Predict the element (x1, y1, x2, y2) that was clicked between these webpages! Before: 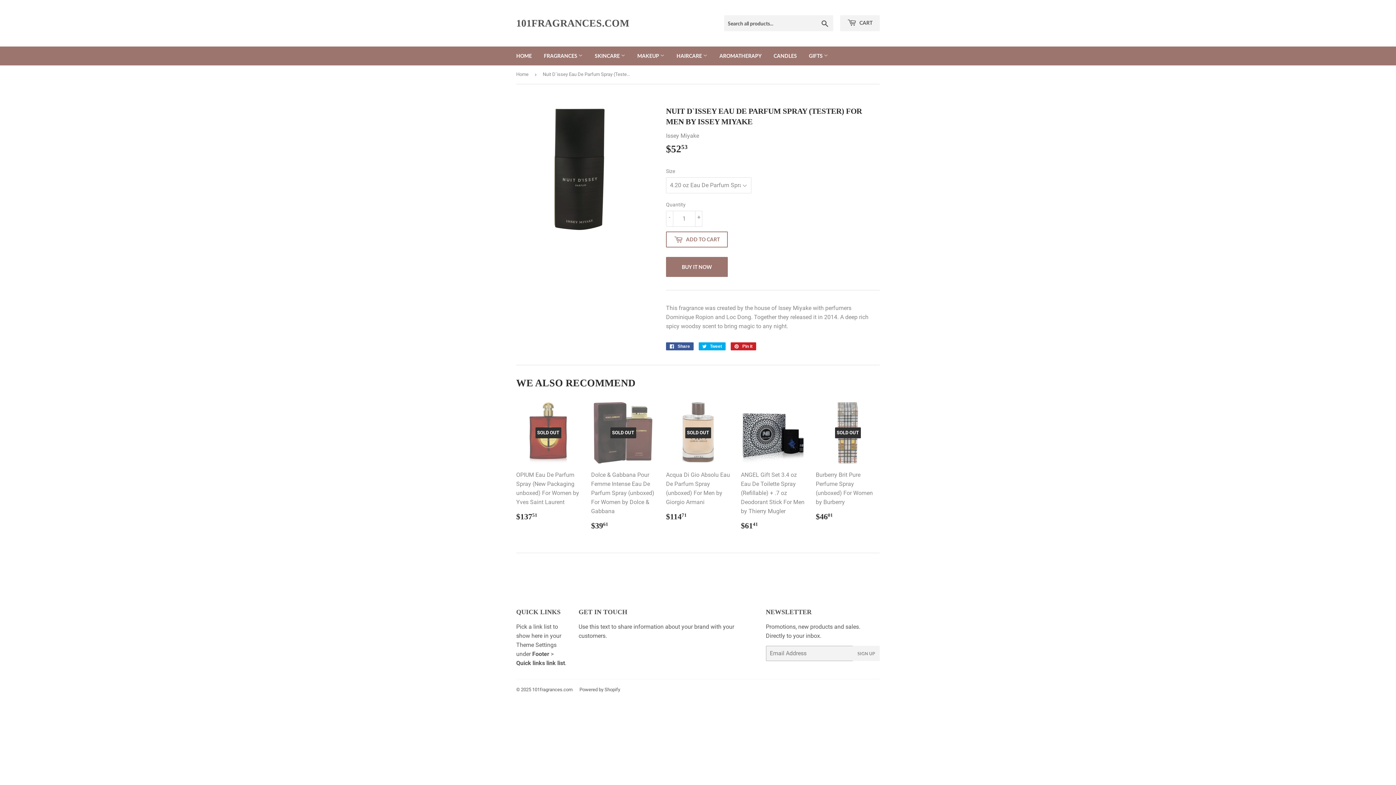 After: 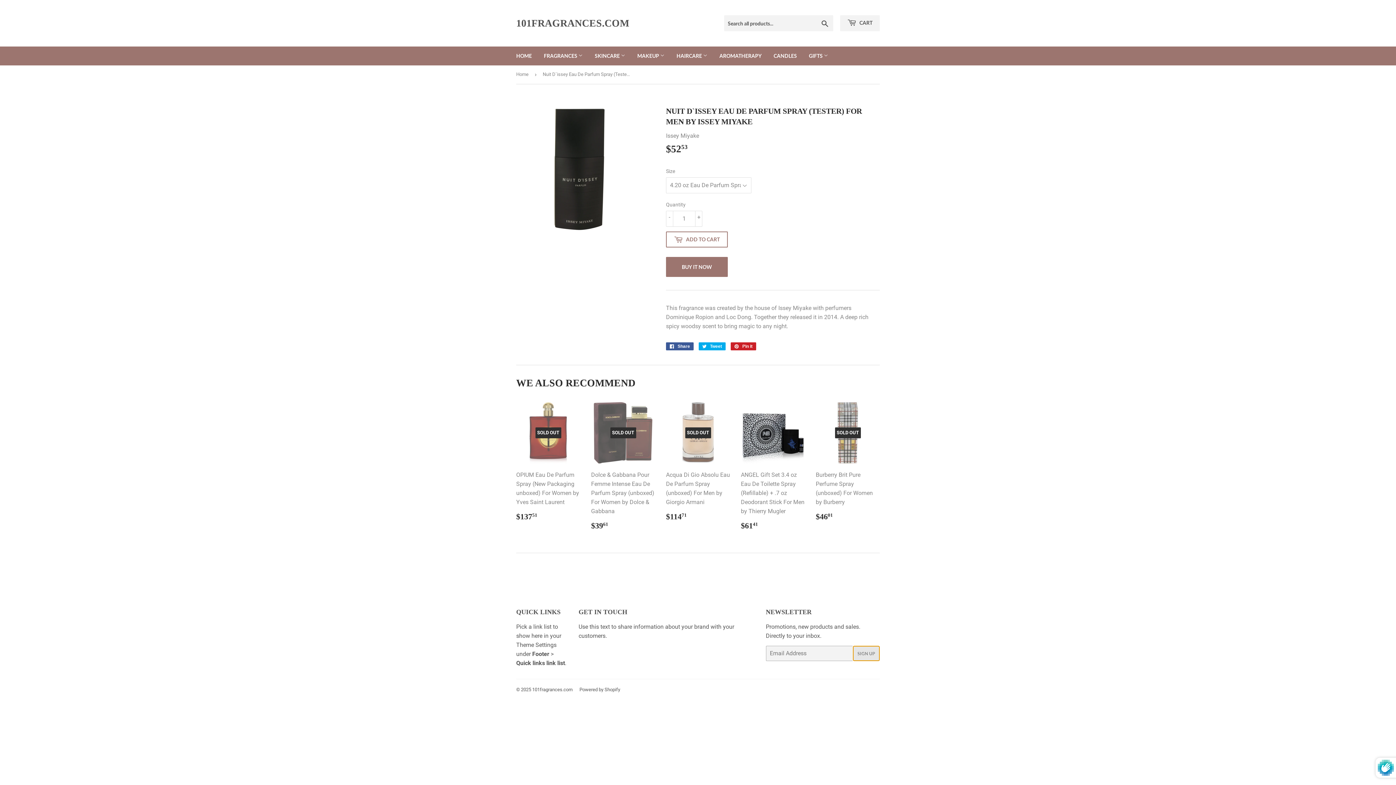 Action: label: SIGN UP bbox: (852, 646, 879, 661)